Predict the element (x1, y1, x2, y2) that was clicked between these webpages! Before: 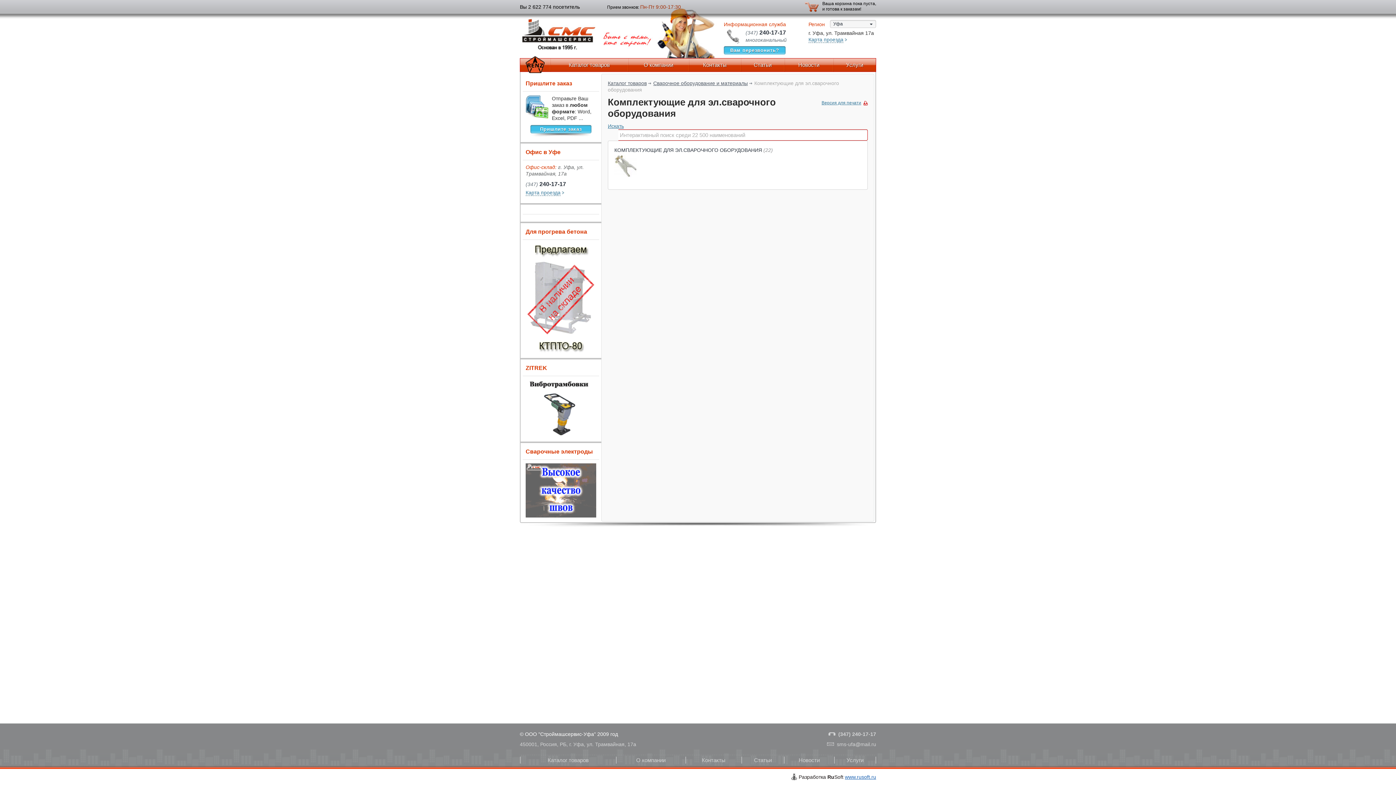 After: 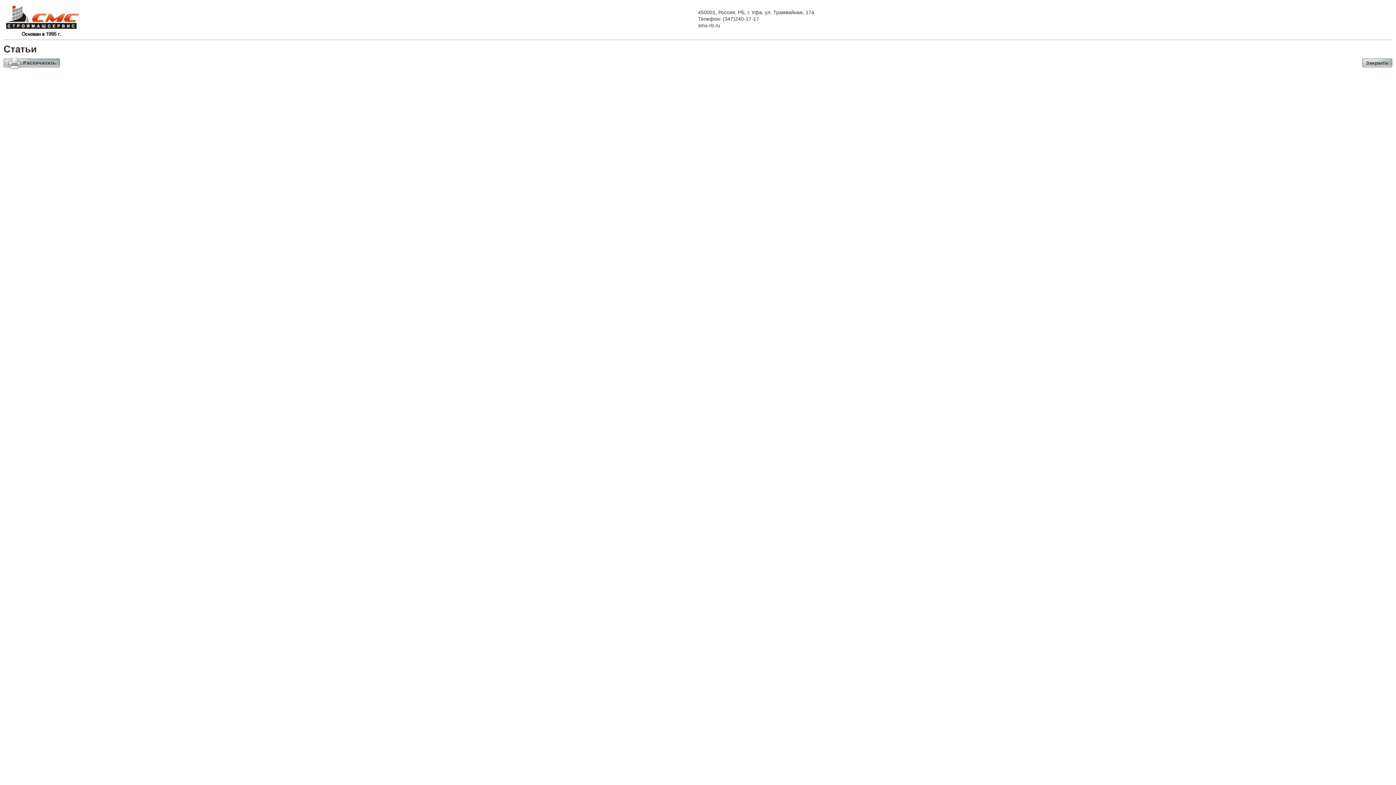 Action: label: Статьи bbox: (741, 58, 784, 71)